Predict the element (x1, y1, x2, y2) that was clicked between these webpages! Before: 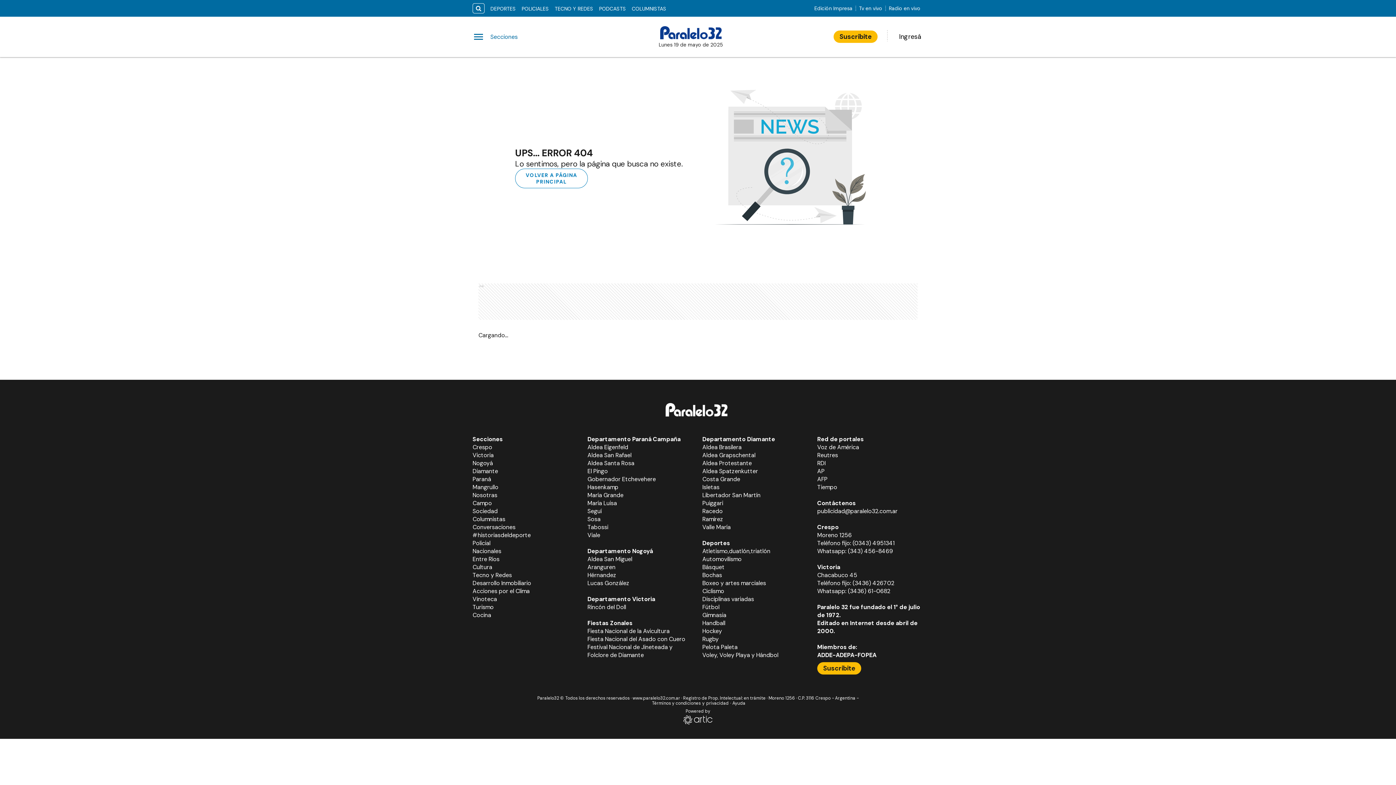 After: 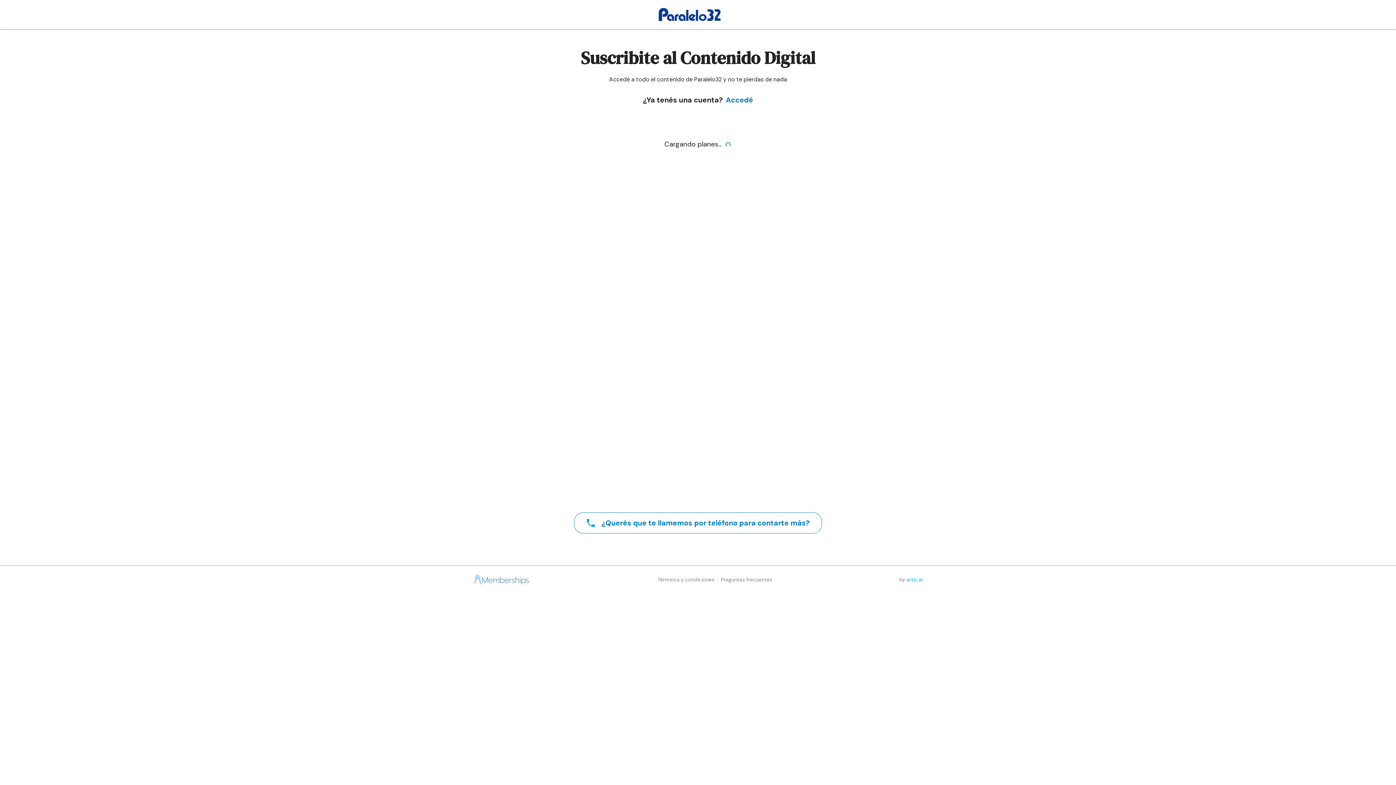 Action: label: Suscribite bbox: (833, 30, 878, 43)